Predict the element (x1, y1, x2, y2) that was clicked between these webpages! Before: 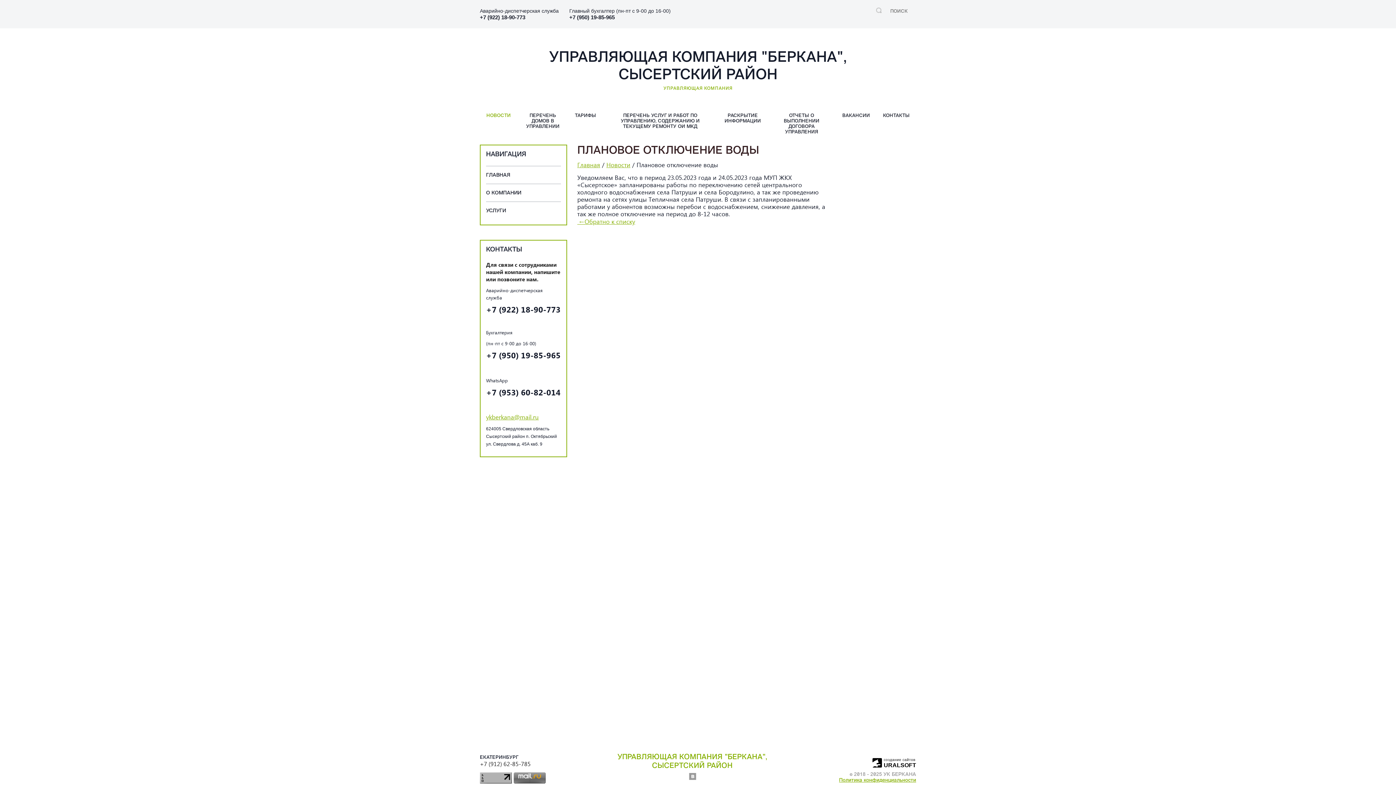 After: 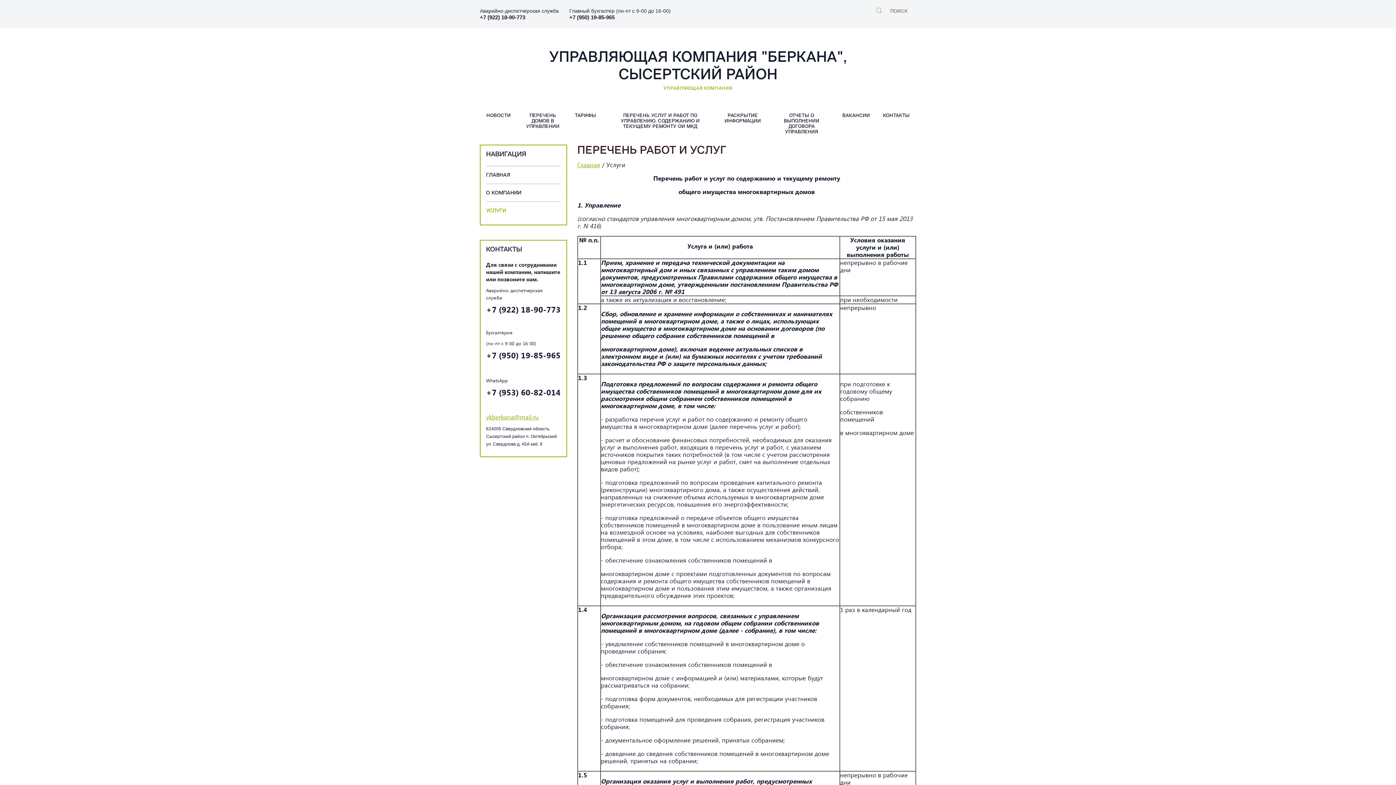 Action: bbox: (486, 202, 561, 219) label: УСЛУГИ